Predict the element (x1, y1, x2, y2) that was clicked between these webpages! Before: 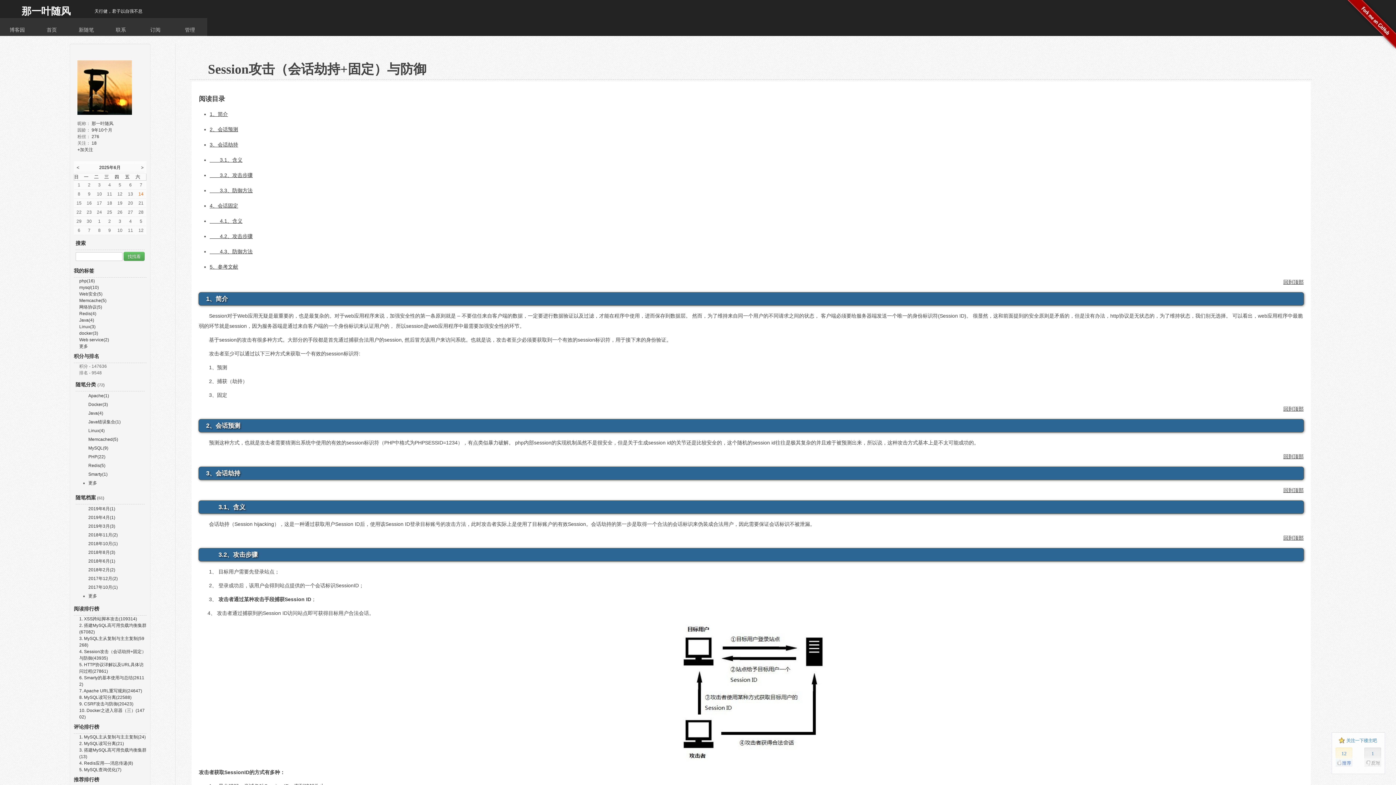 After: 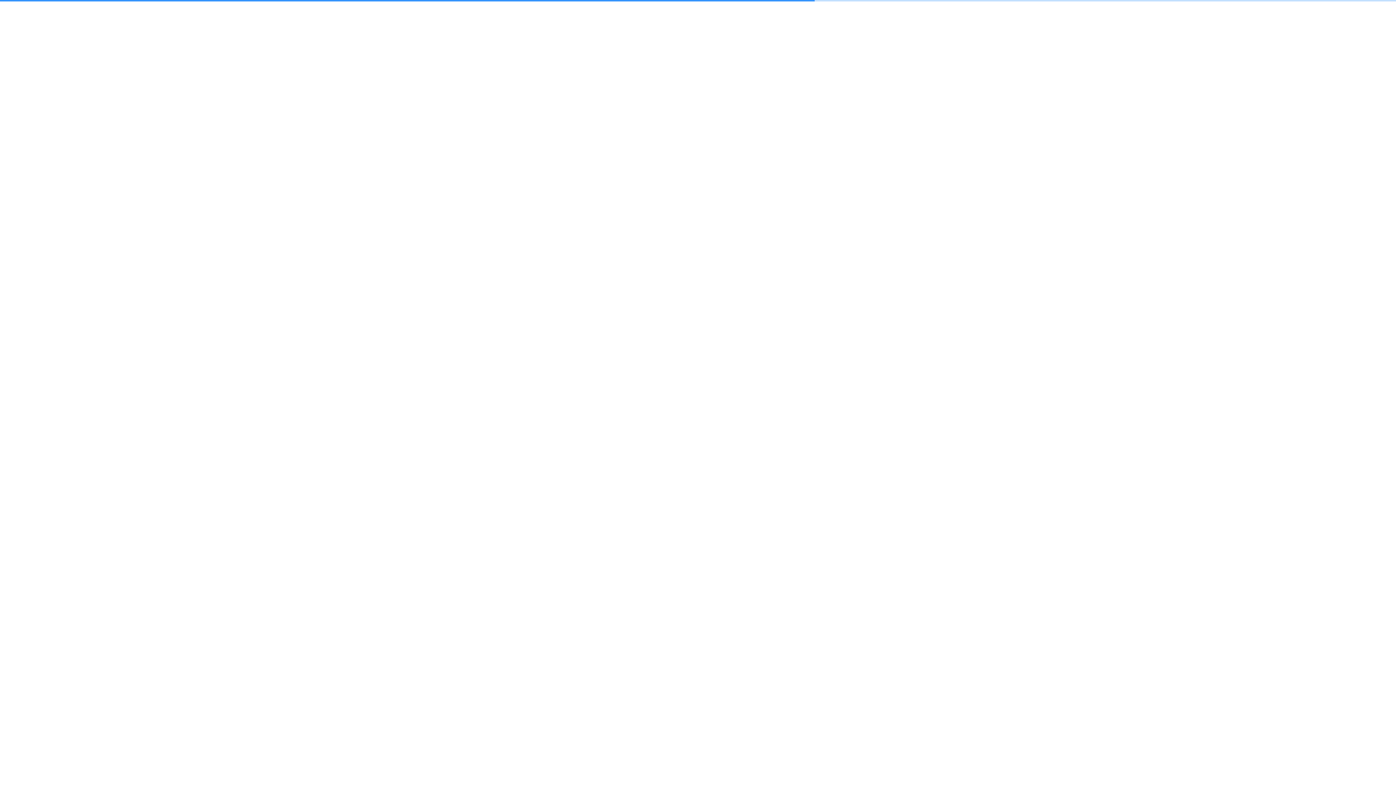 Action: label: 那一叶随风 bbox: (91, 121, 113, 126)